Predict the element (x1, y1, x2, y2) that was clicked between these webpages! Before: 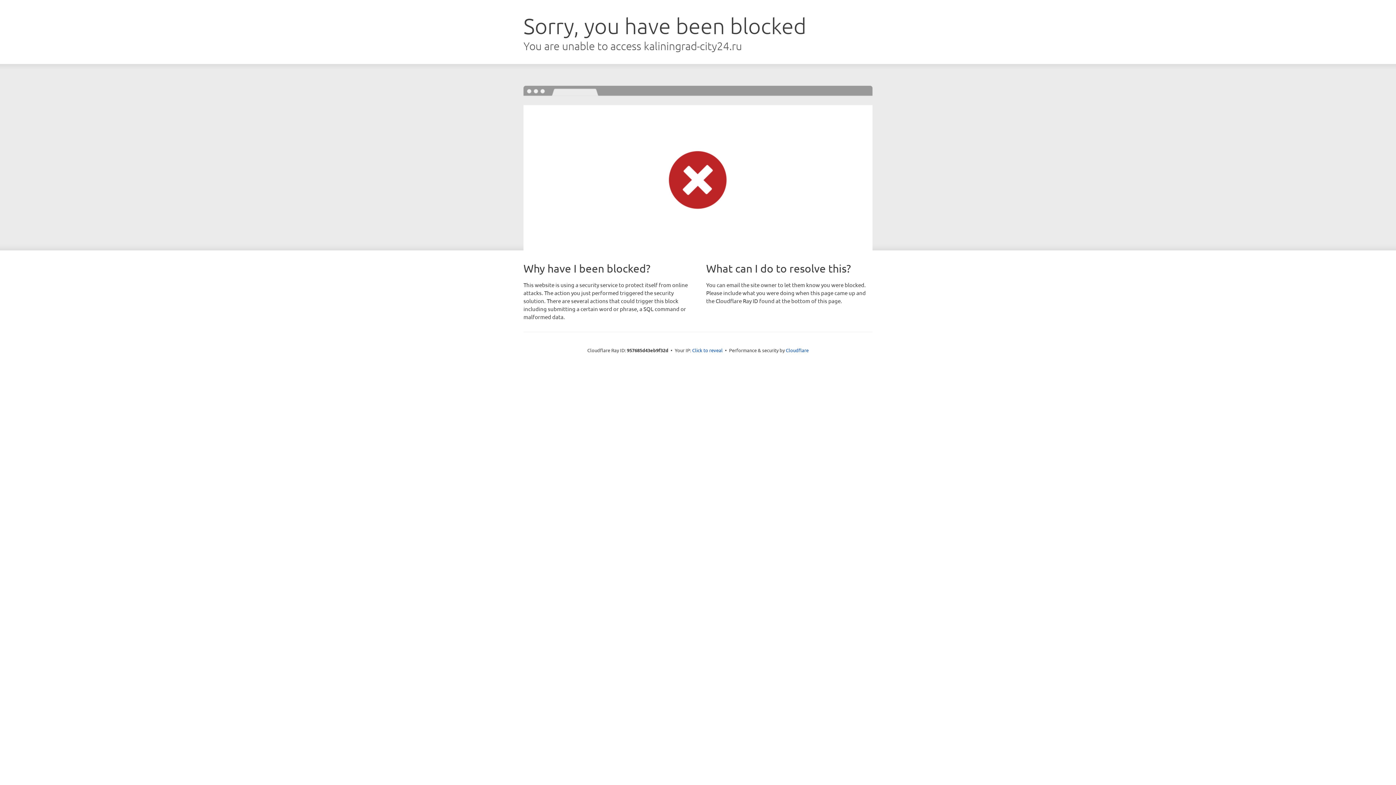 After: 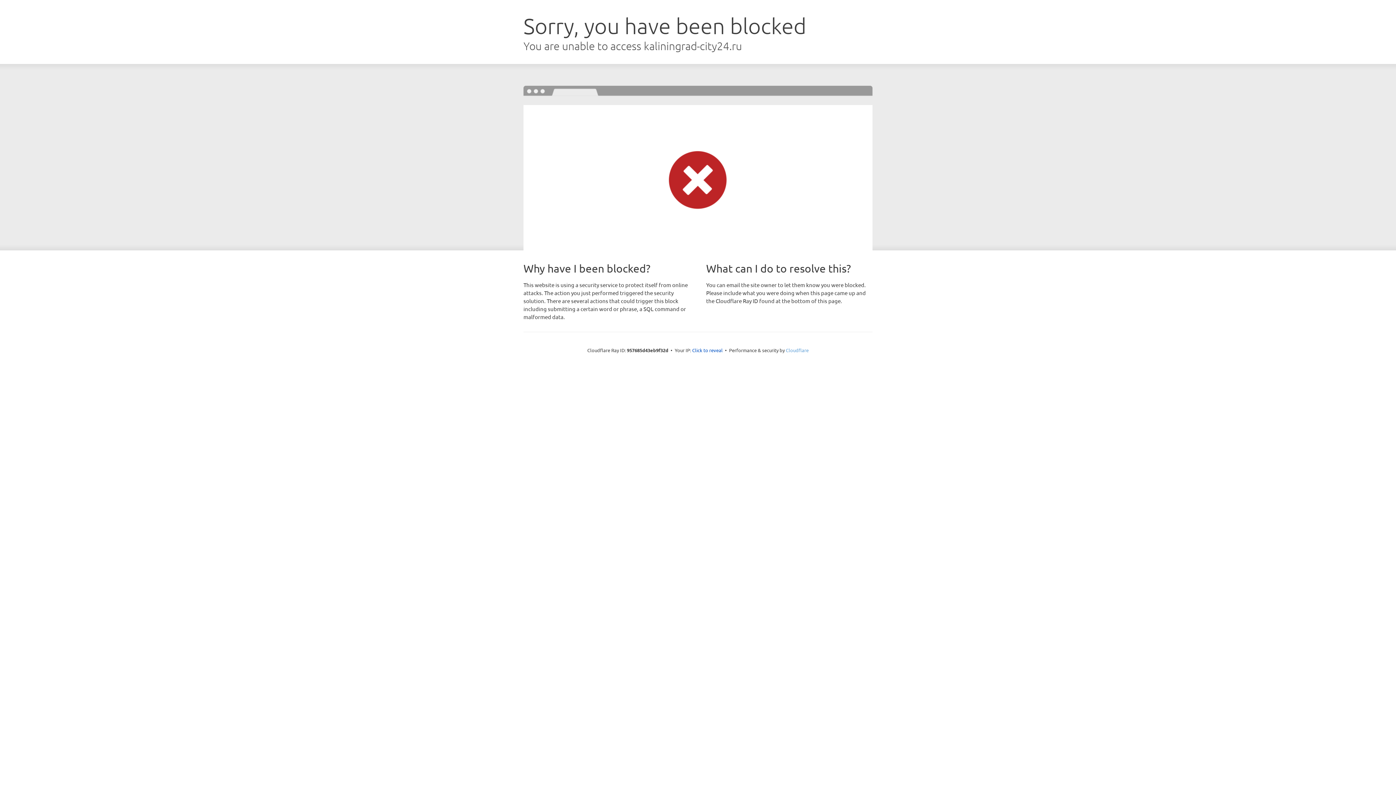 Action: bbox: (786, 347, 808, 353) label: Cloudflare